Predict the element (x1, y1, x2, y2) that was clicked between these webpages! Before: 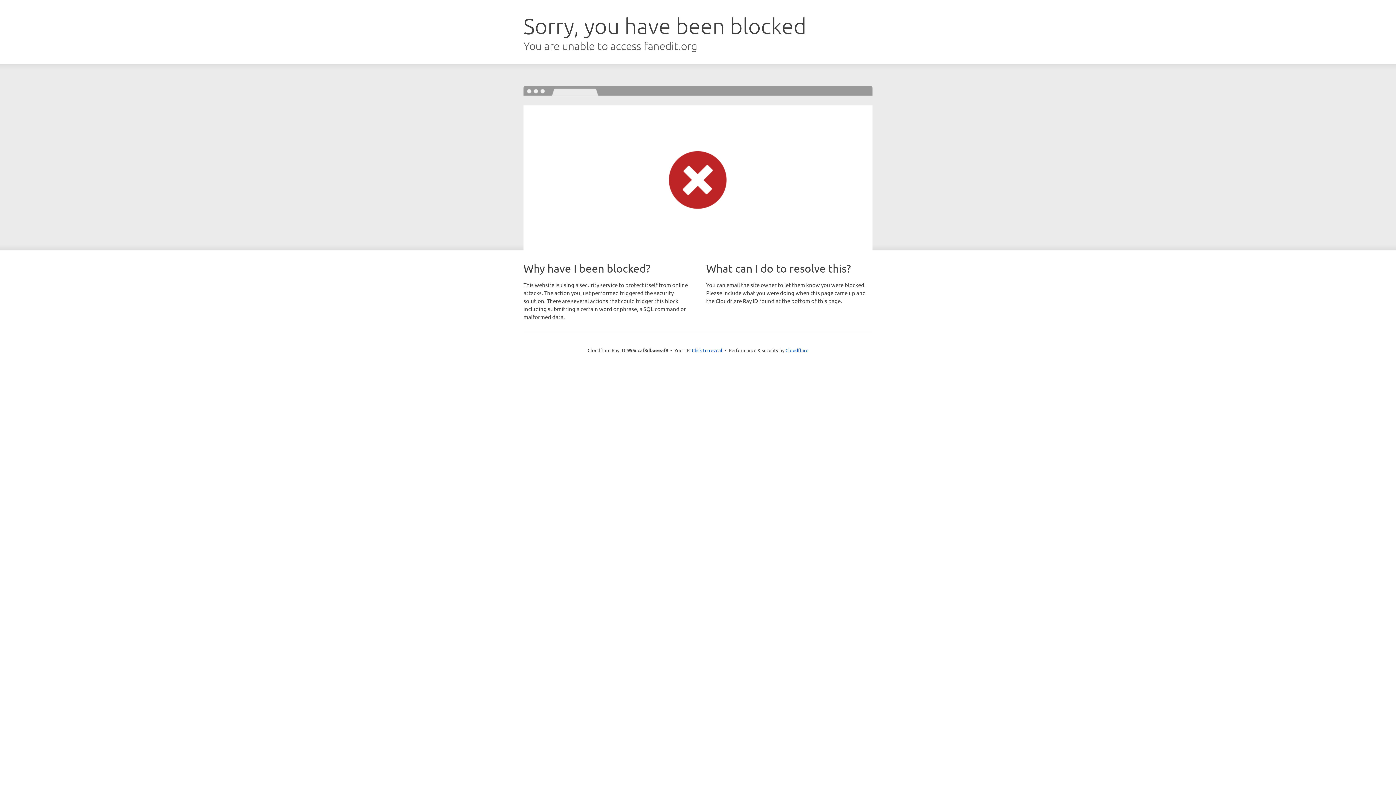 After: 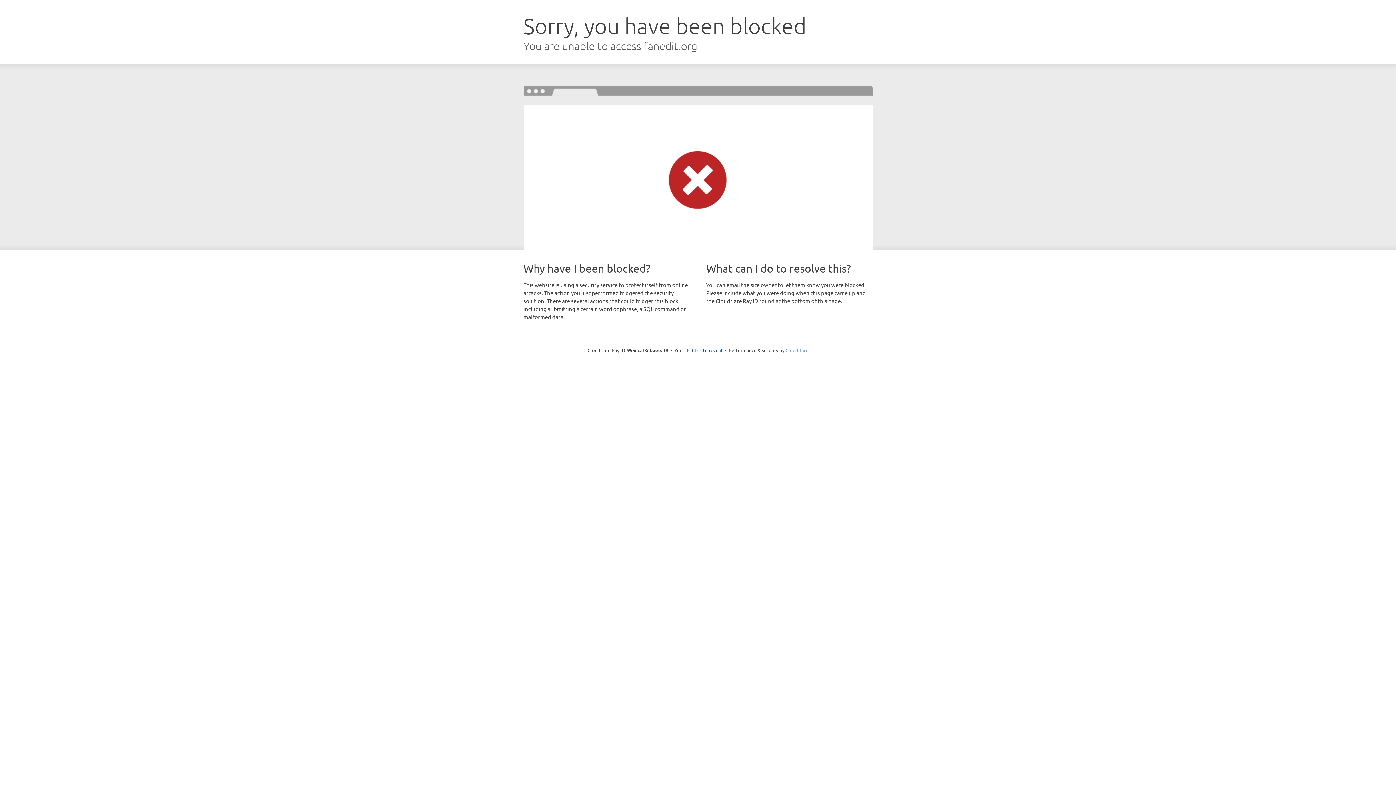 Action: bbox: (785, 347, 808, 353) label: Cloudflare